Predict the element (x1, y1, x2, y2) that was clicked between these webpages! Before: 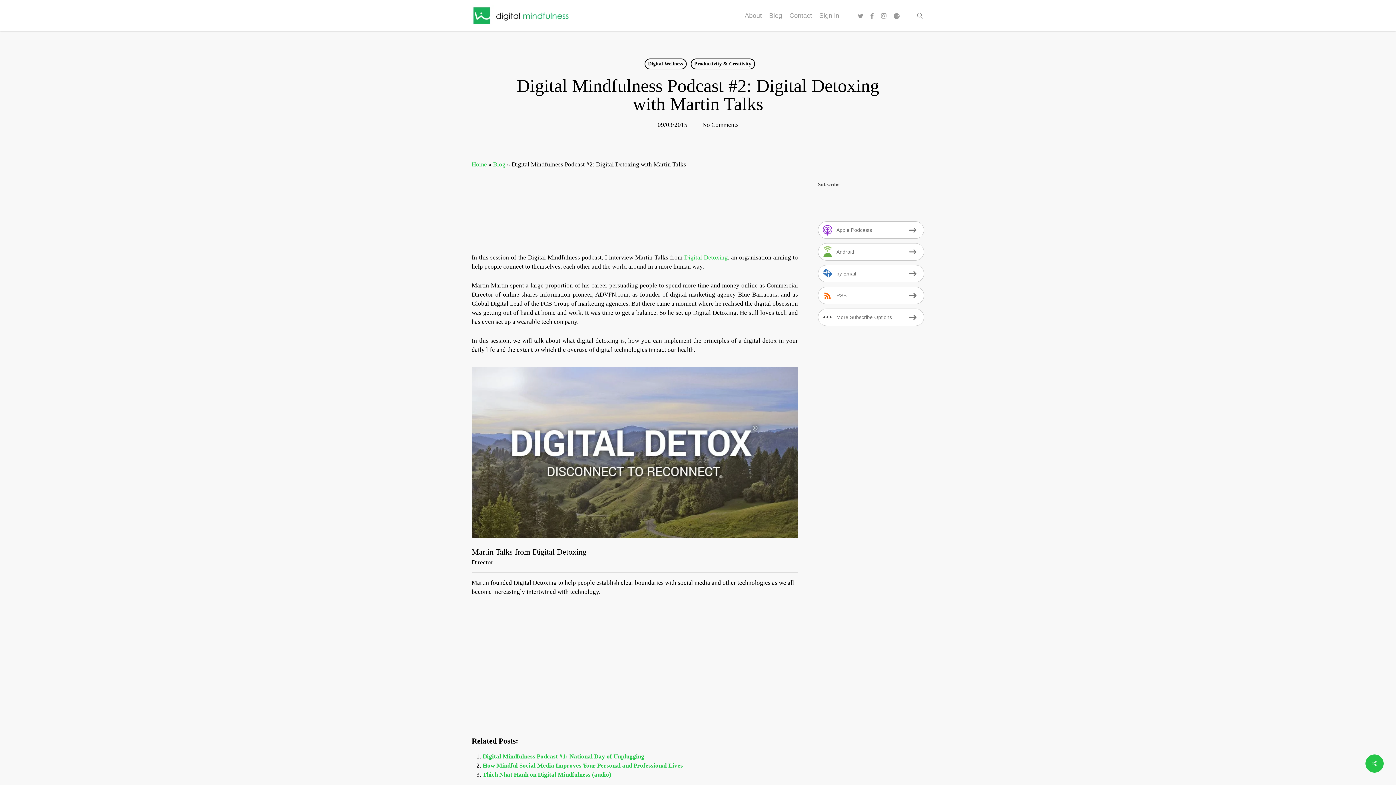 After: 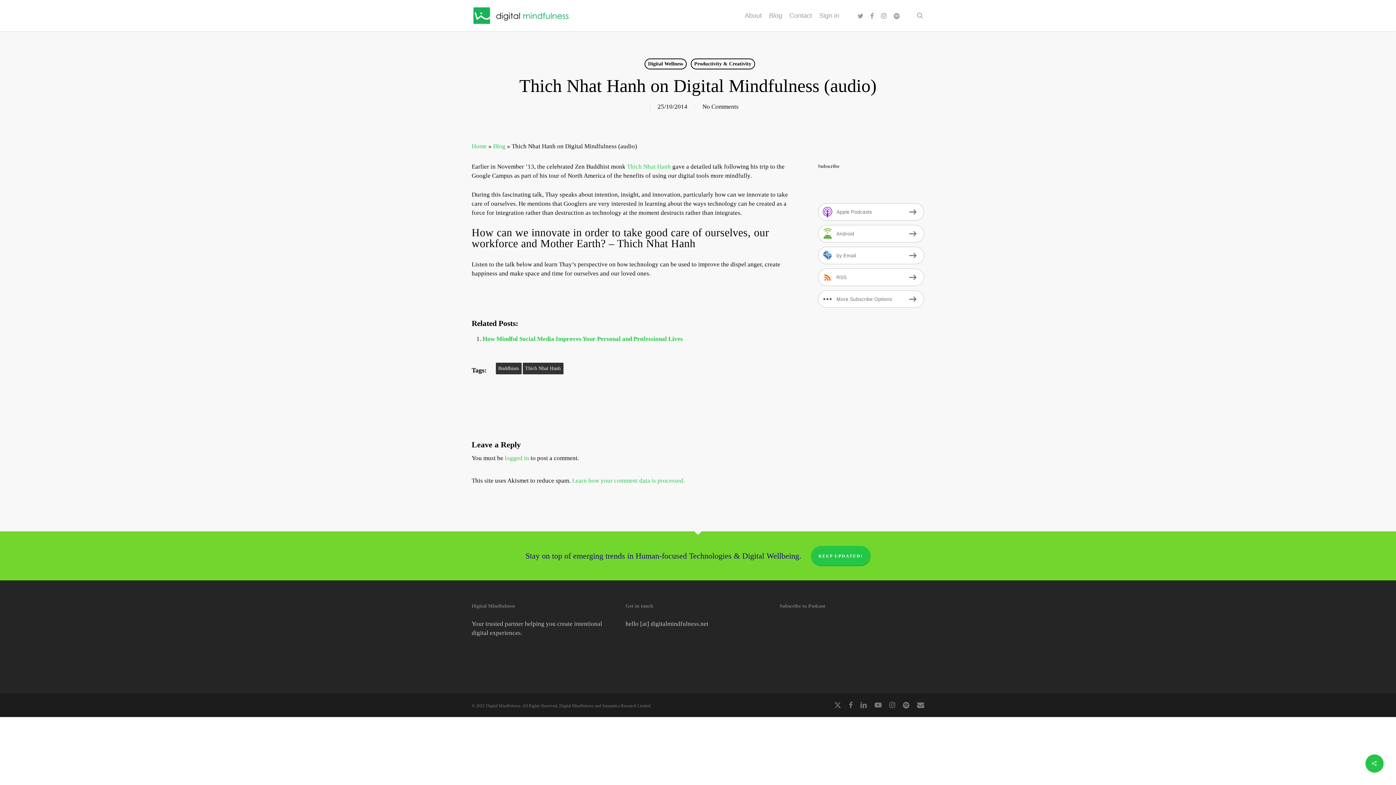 Action: label: Thich Nhat Hanh on Digital Mindfulness (audio) bbox: (482, 771, 611, 778)